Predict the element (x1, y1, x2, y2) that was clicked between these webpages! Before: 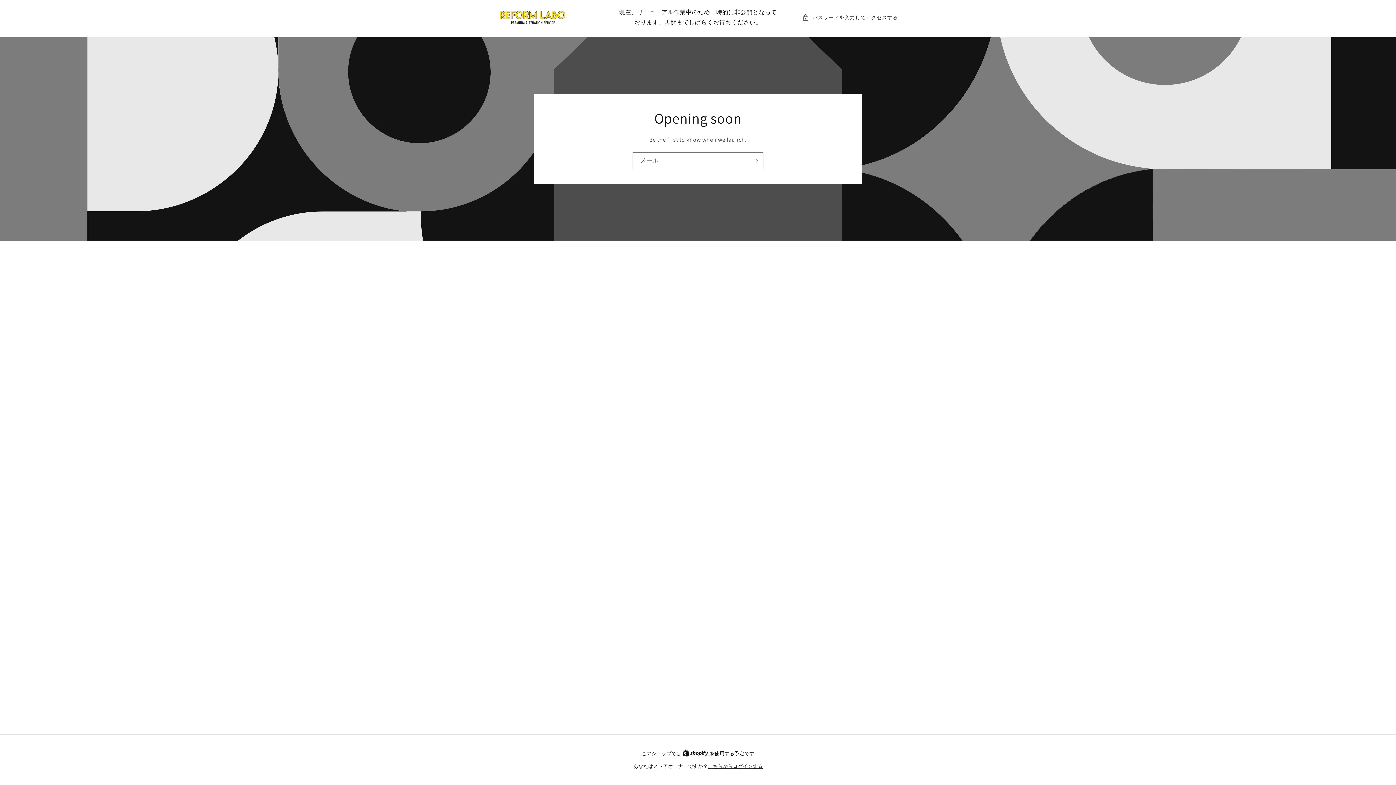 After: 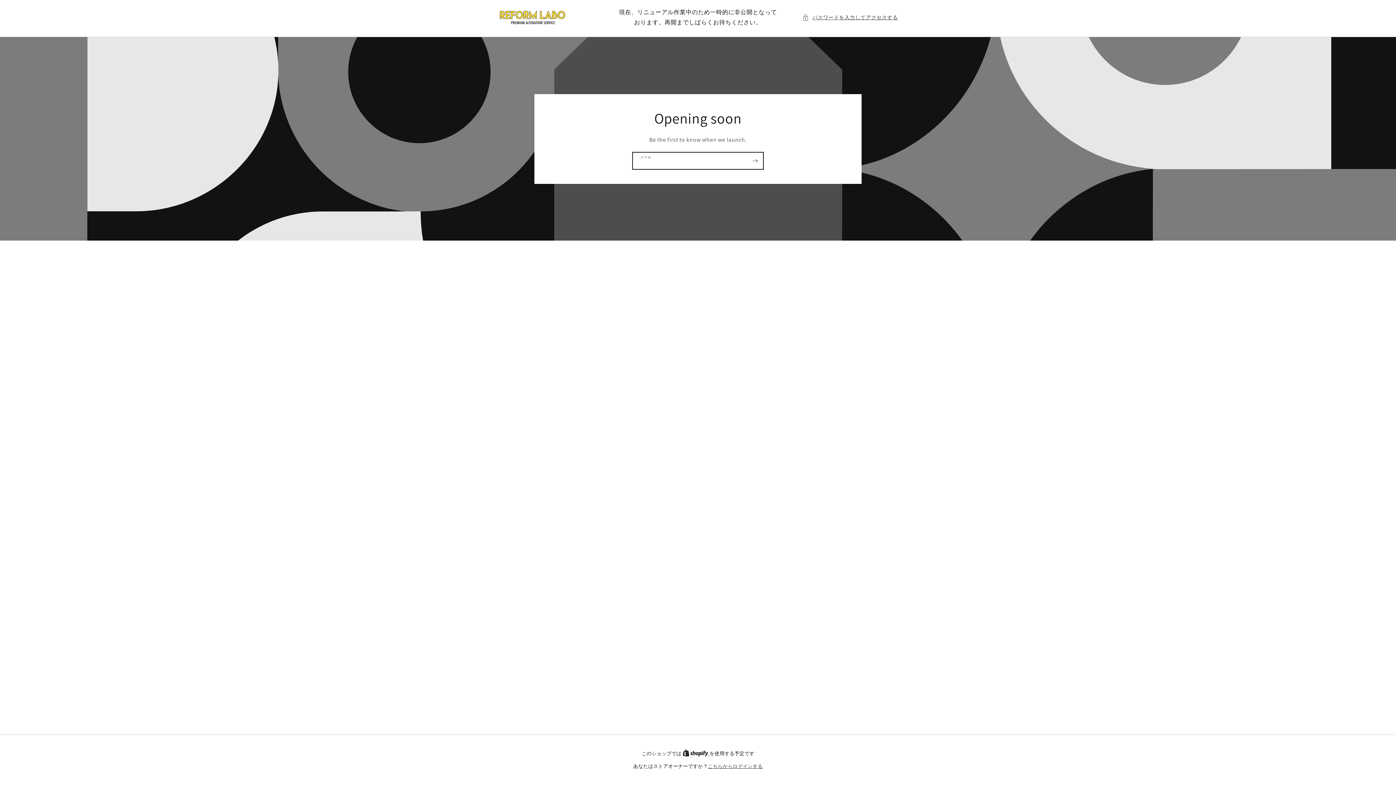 Action: label: 登録 bbox: (747, 152, 763, 169)